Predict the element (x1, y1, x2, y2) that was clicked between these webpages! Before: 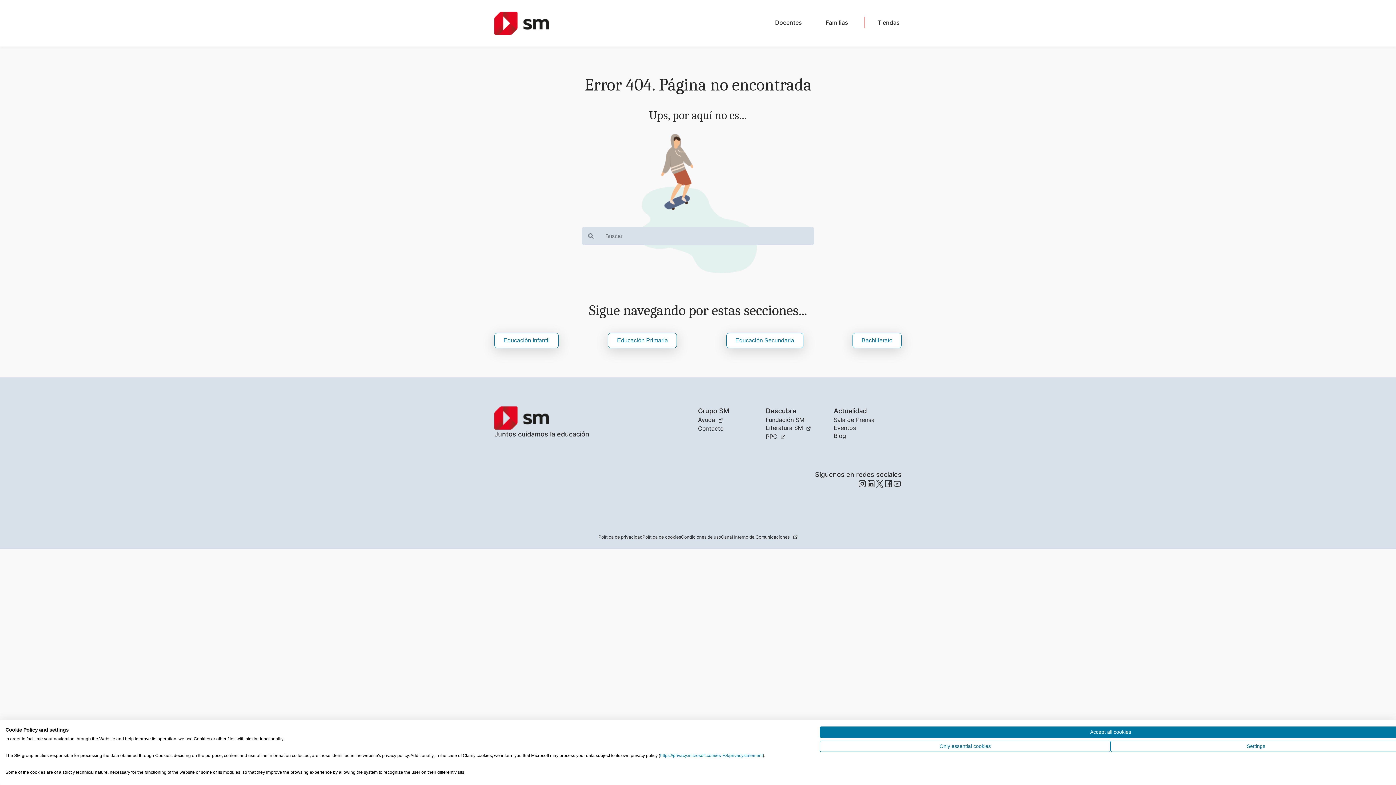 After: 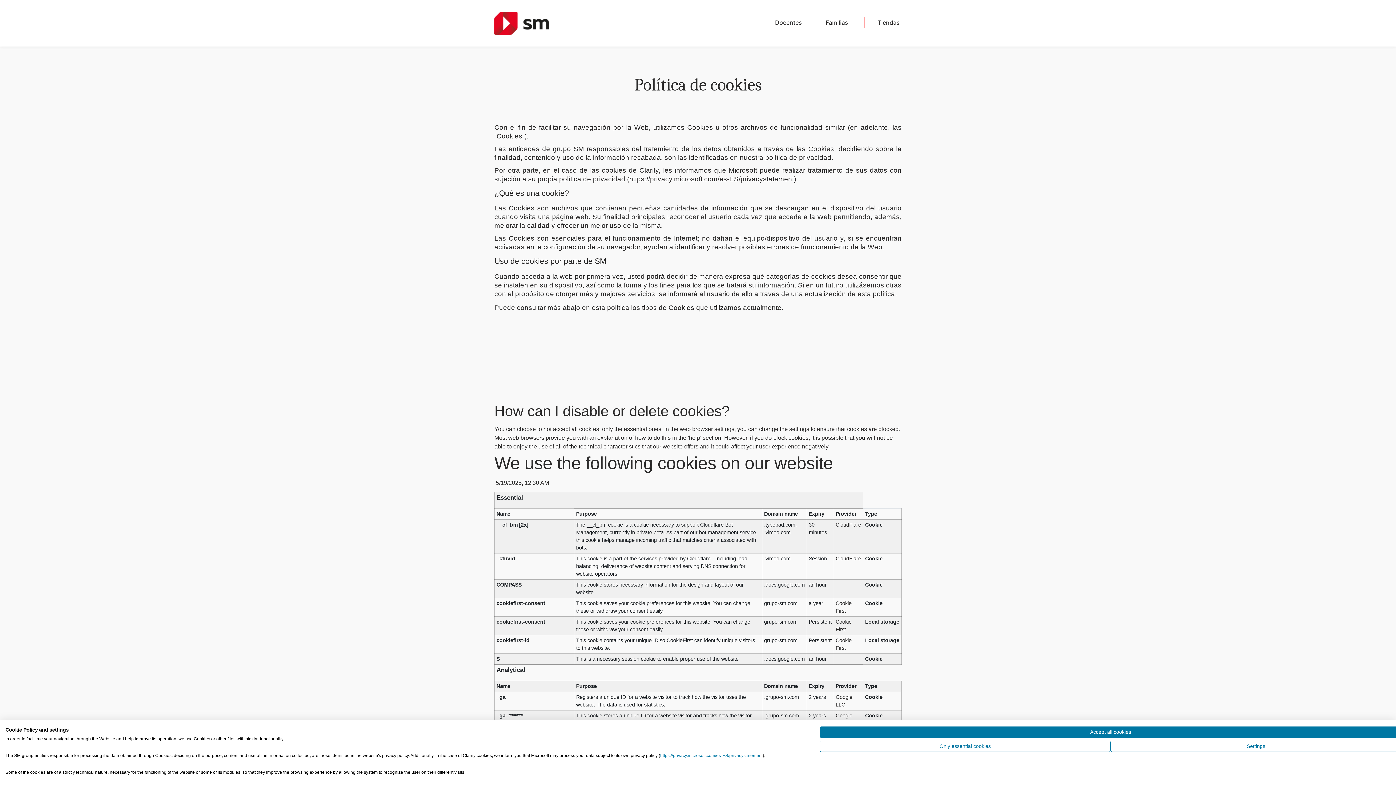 Action: label: Política de cookies bbox: (642, 534, 681, 540)